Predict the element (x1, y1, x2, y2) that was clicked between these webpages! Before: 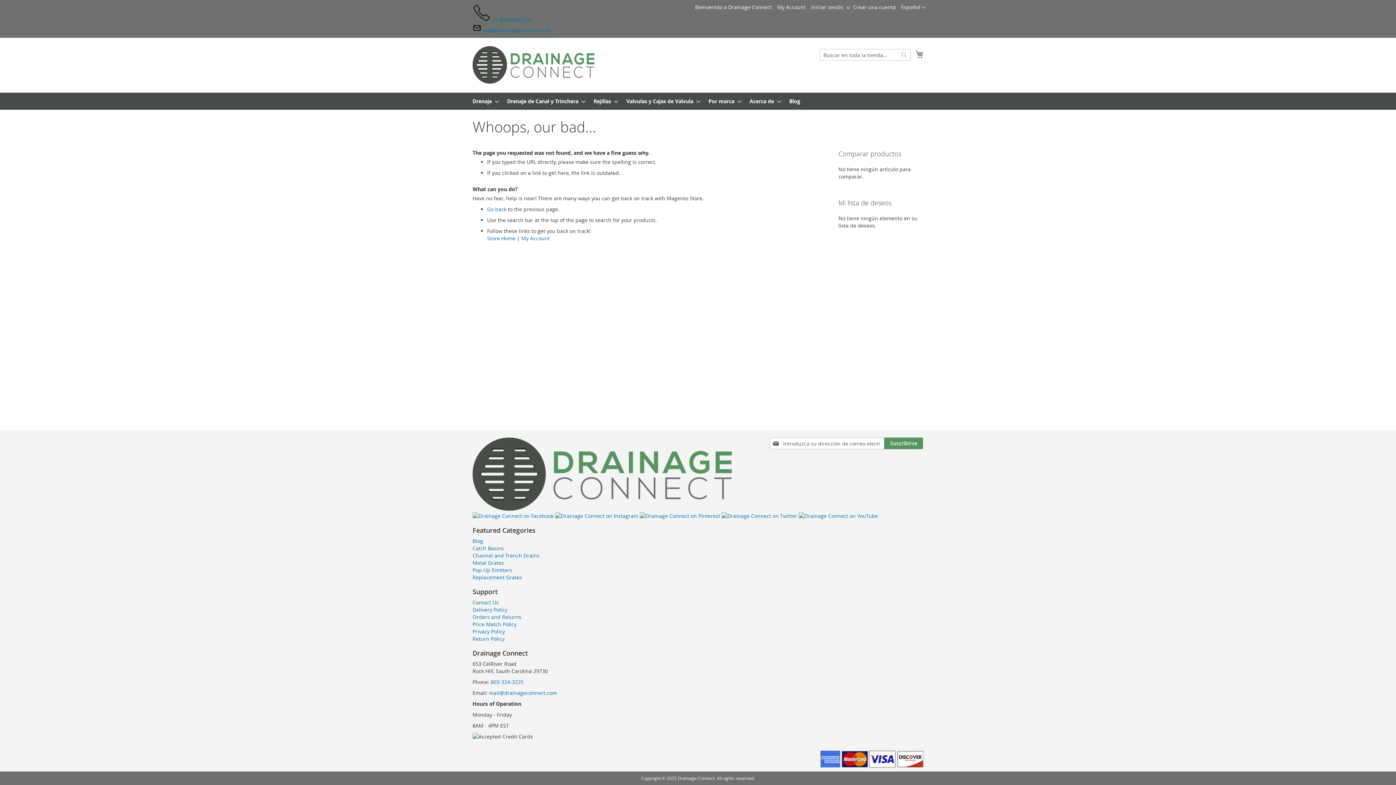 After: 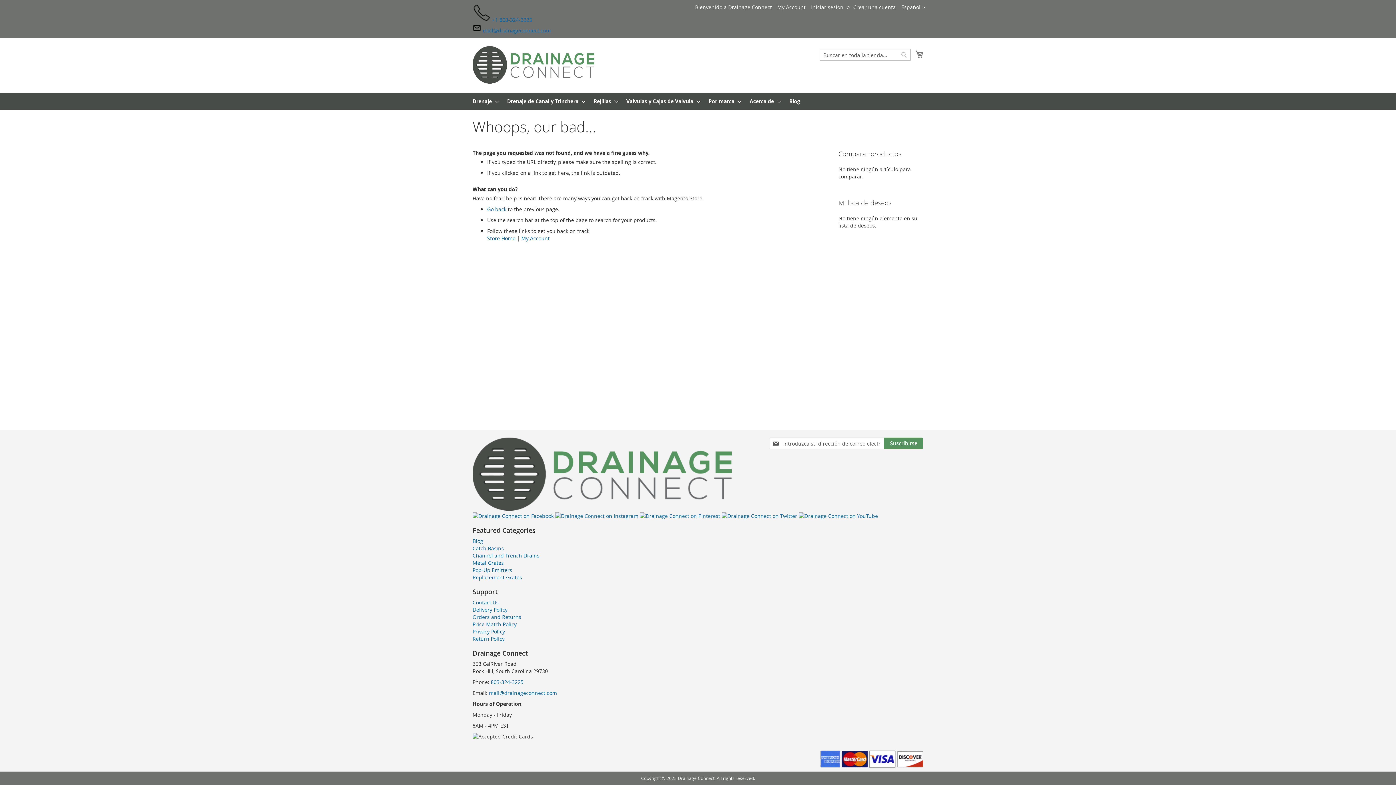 Action: bbox: (482, 26, 550, 33) label: mail@drainageconnect.com